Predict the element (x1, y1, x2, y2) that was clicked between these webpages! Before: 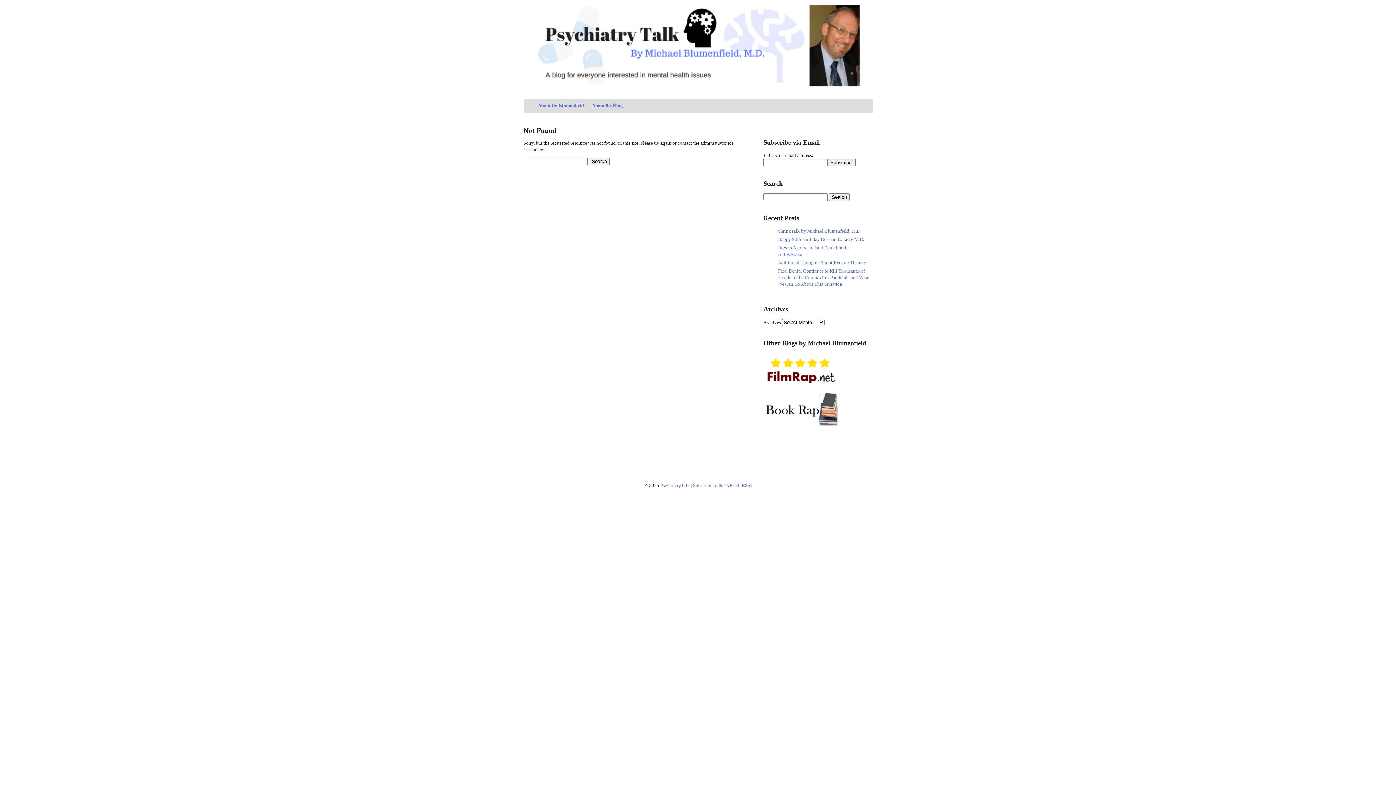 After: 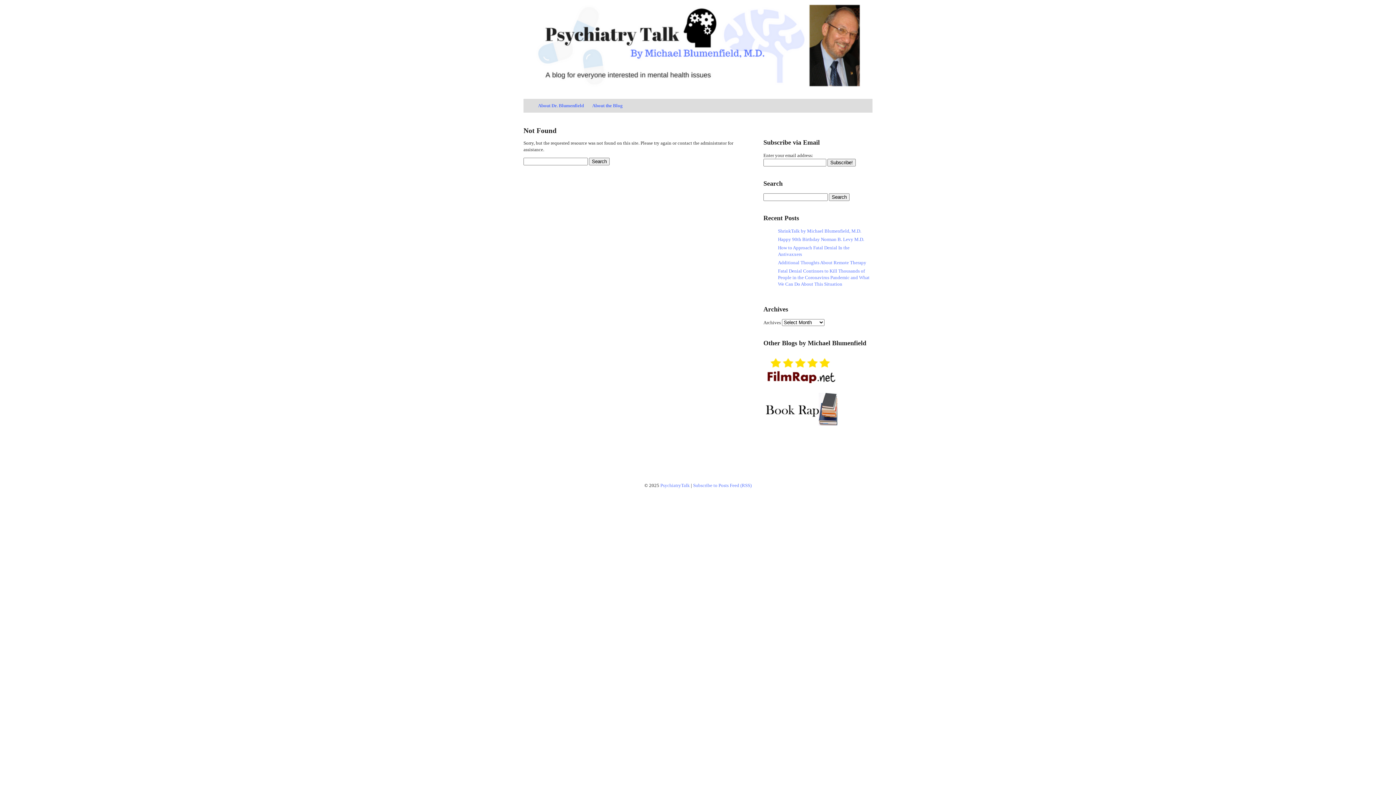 Action: bbox: (763, 385, 840, 390)